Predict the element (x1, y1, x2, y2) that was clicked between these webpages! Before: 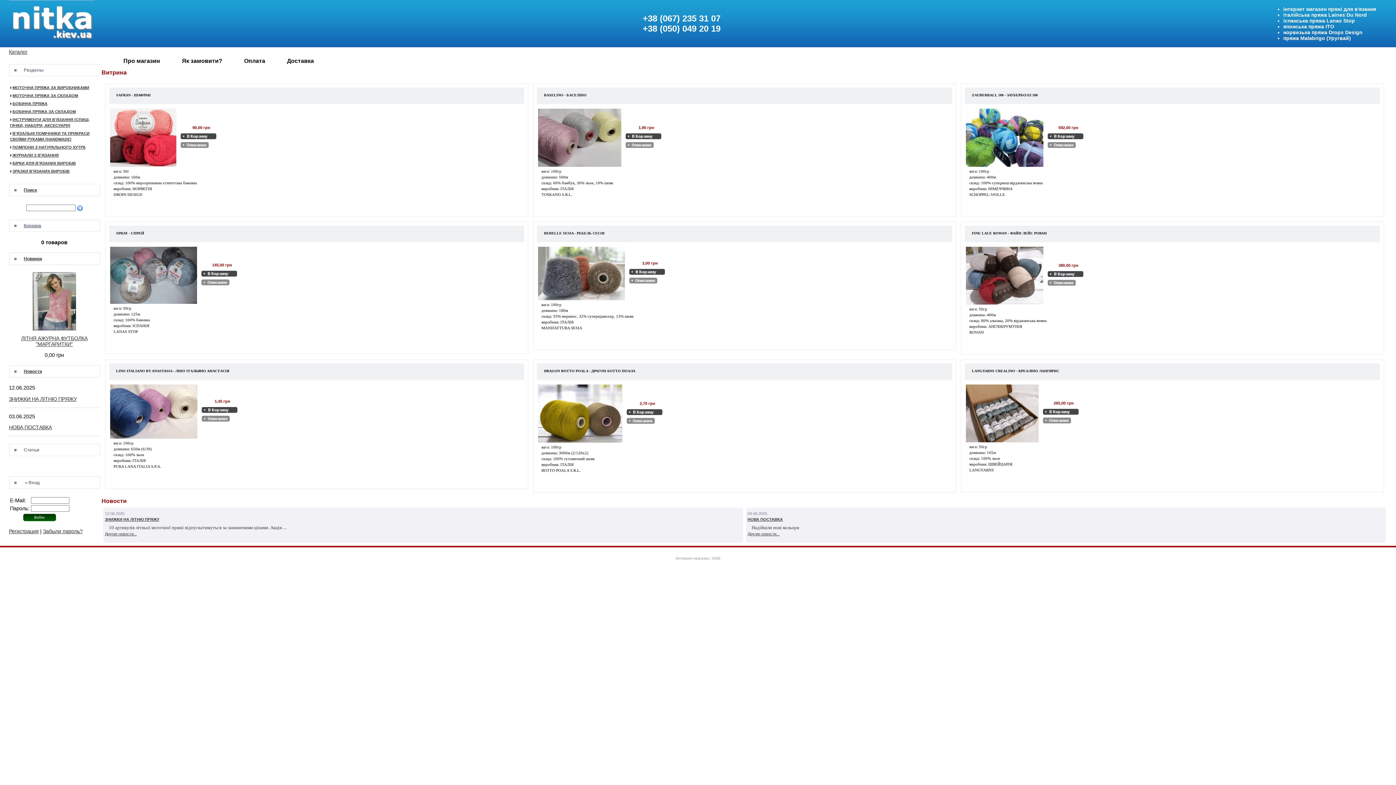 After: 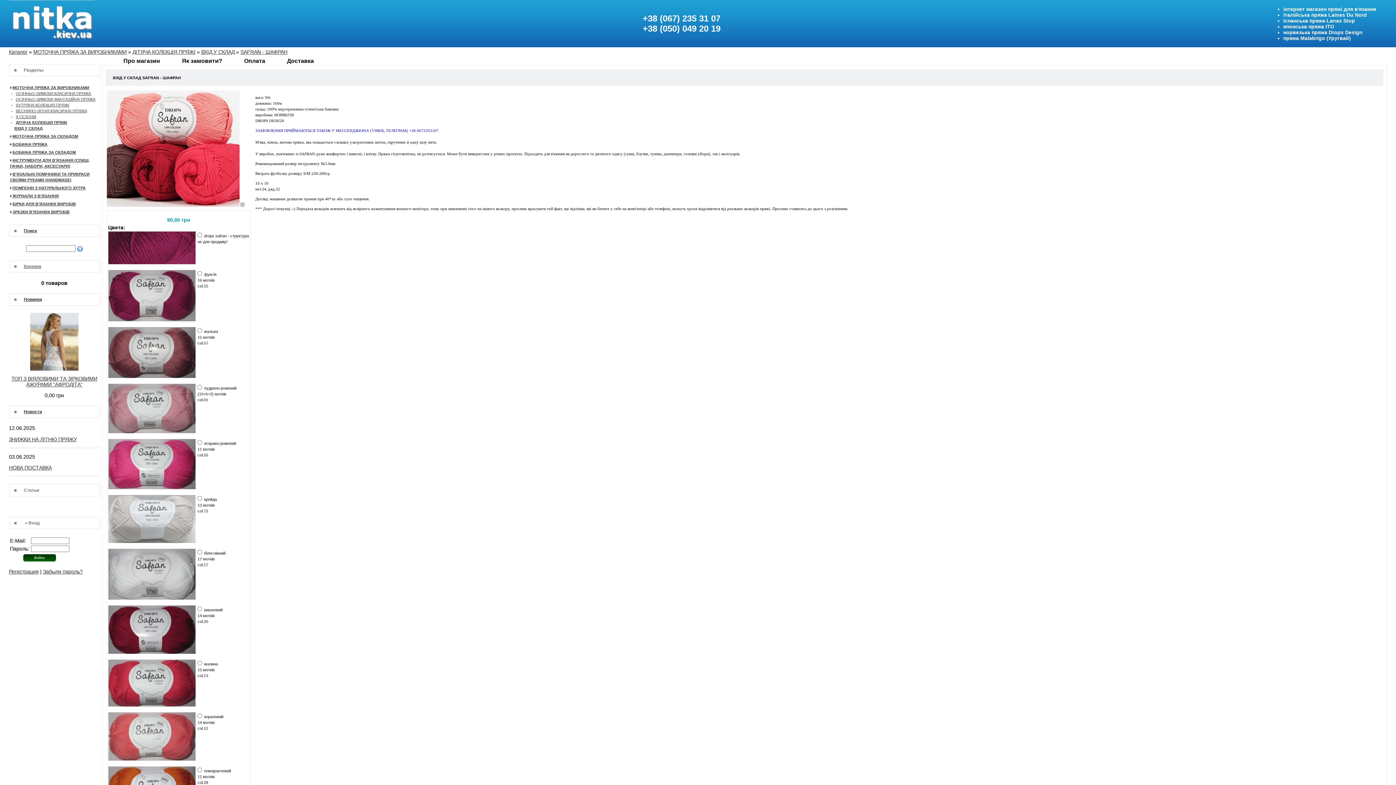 Action: bbox: (180, 140, 208, 148)